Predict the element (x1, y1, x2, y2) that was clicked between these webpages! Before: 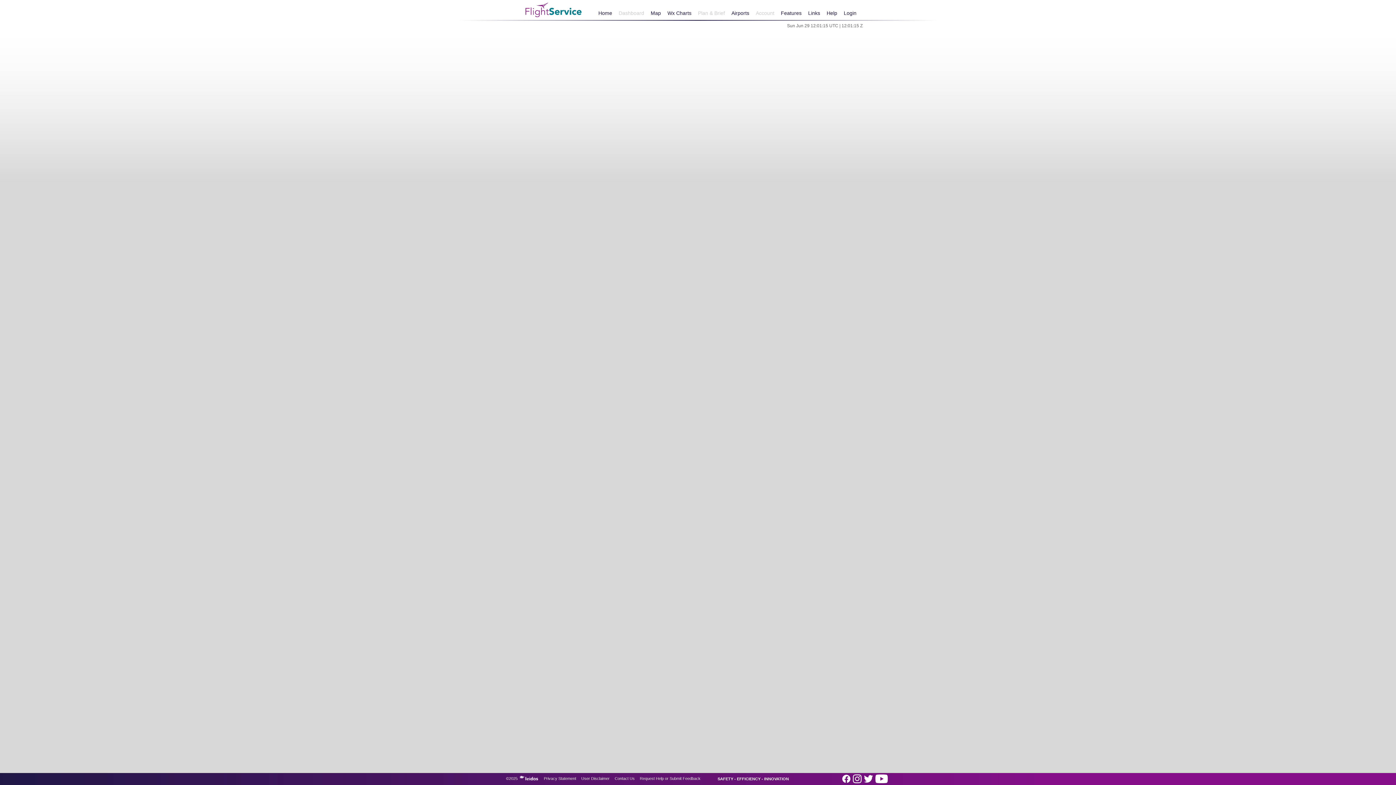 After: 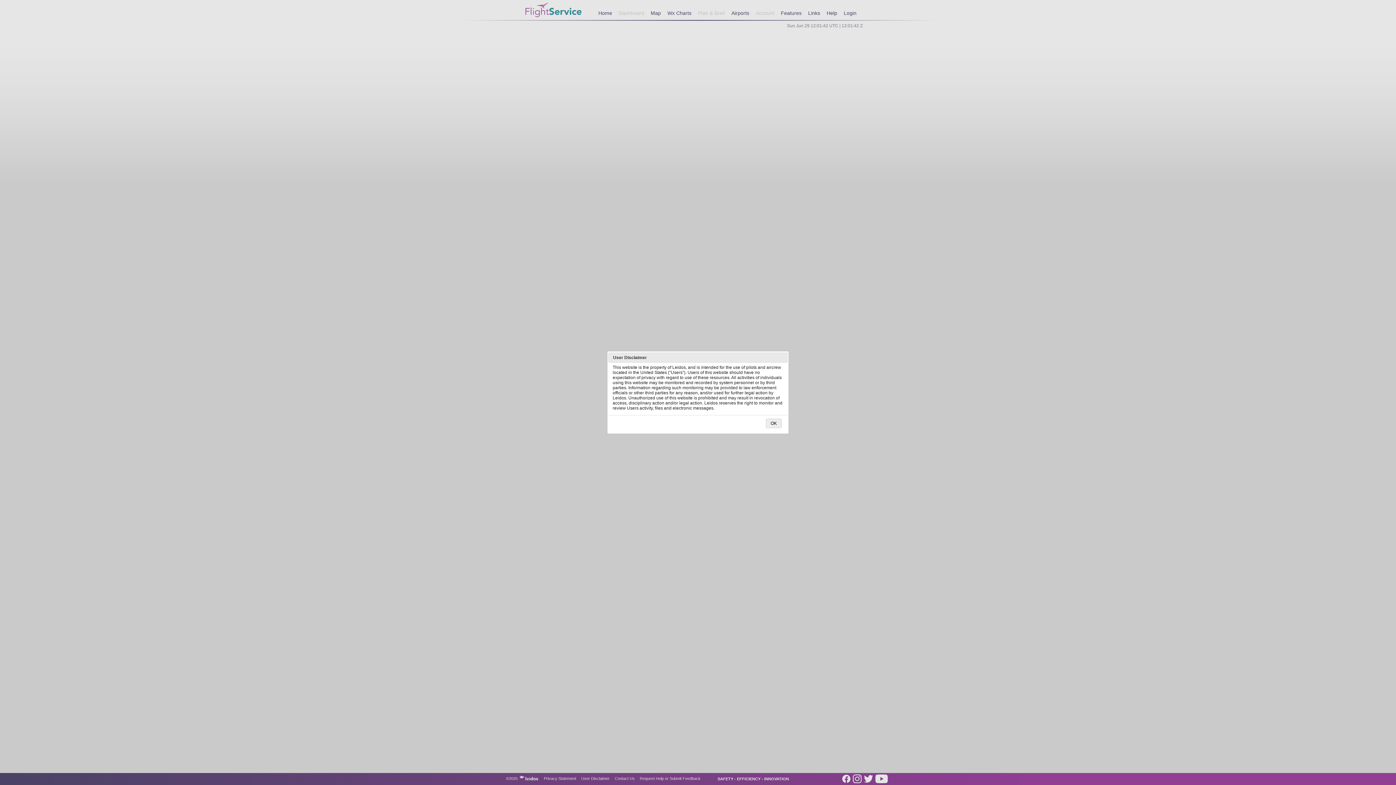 Action: bbox: (581, 776, 609, 781) label: User Disclaimer